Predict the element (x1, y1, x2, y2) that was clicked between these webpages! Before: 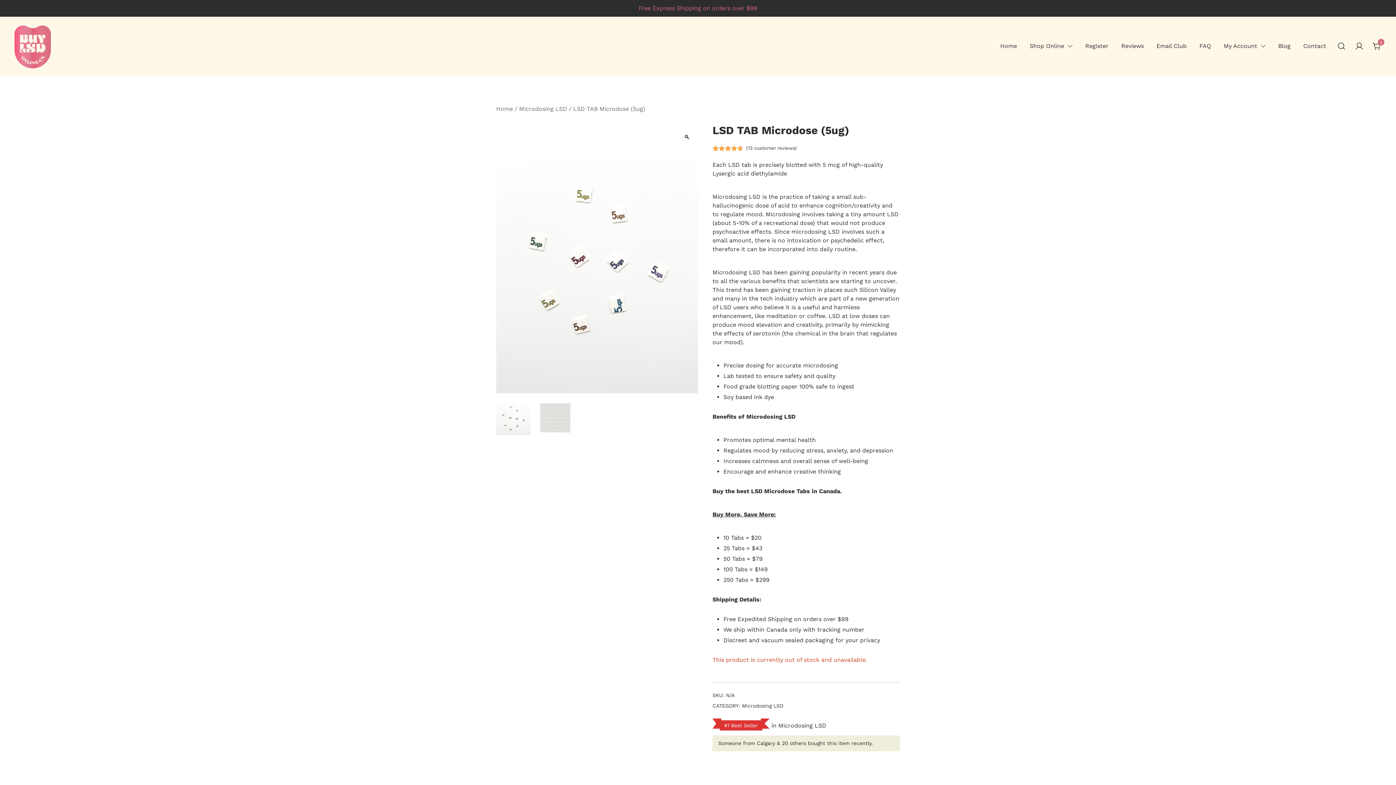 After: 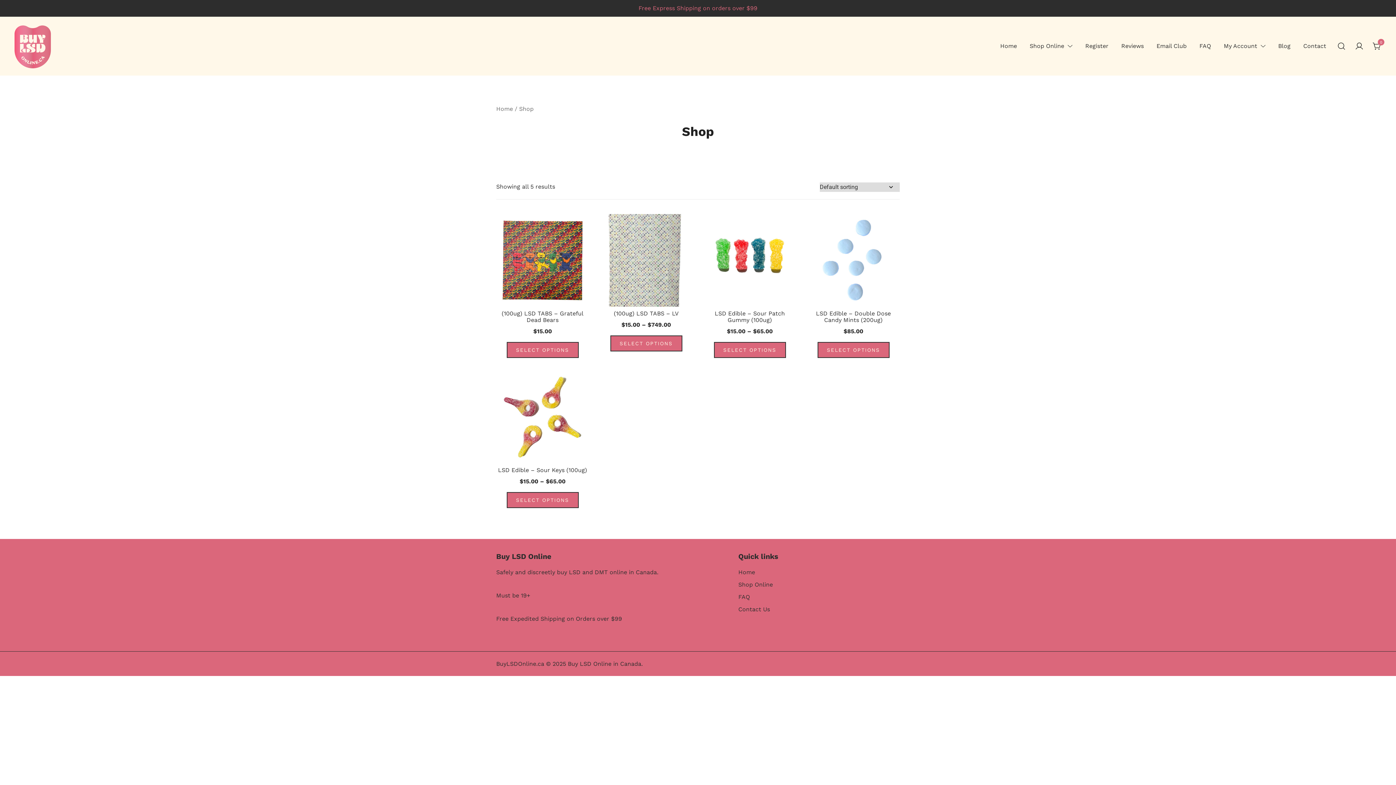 Action: label: Shop Online bbox: (1029, 38, 1064, 54)